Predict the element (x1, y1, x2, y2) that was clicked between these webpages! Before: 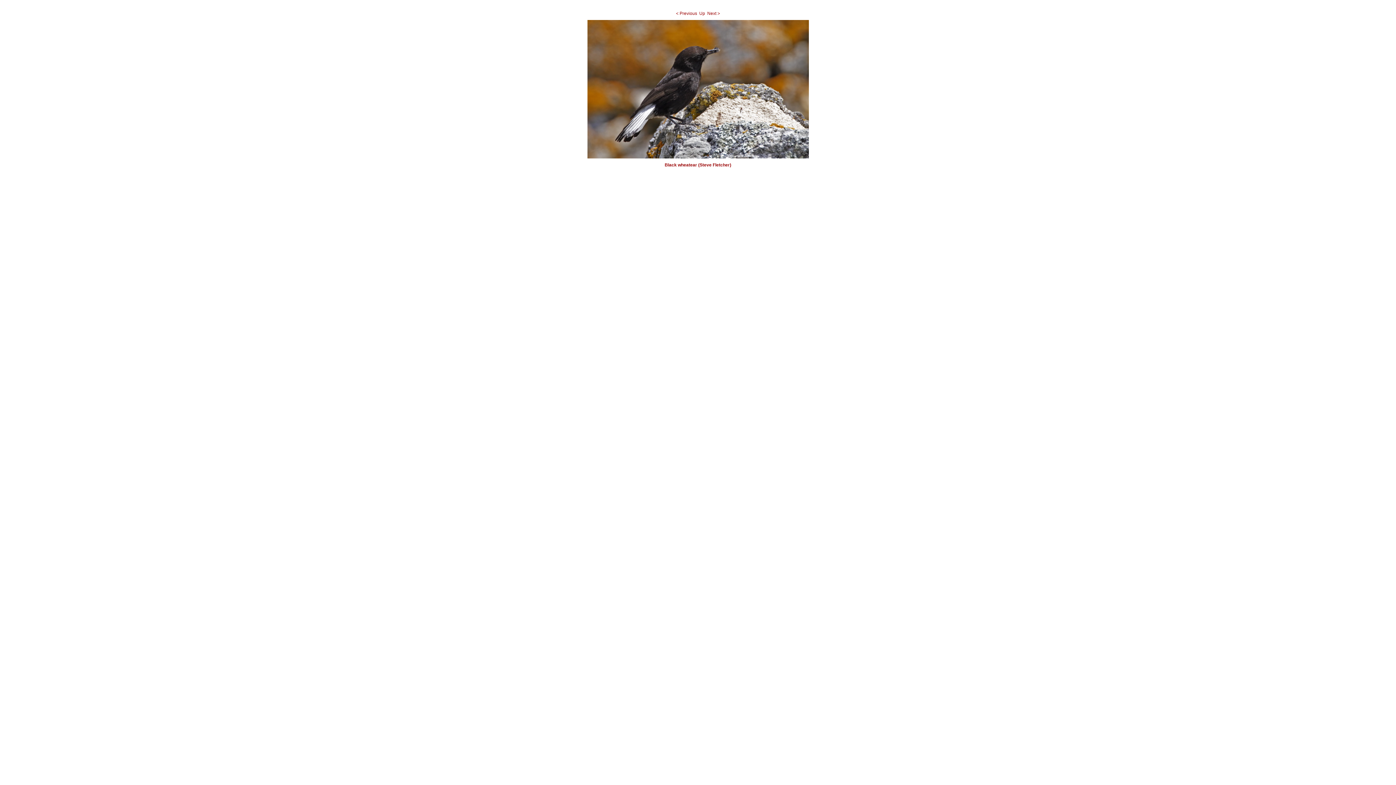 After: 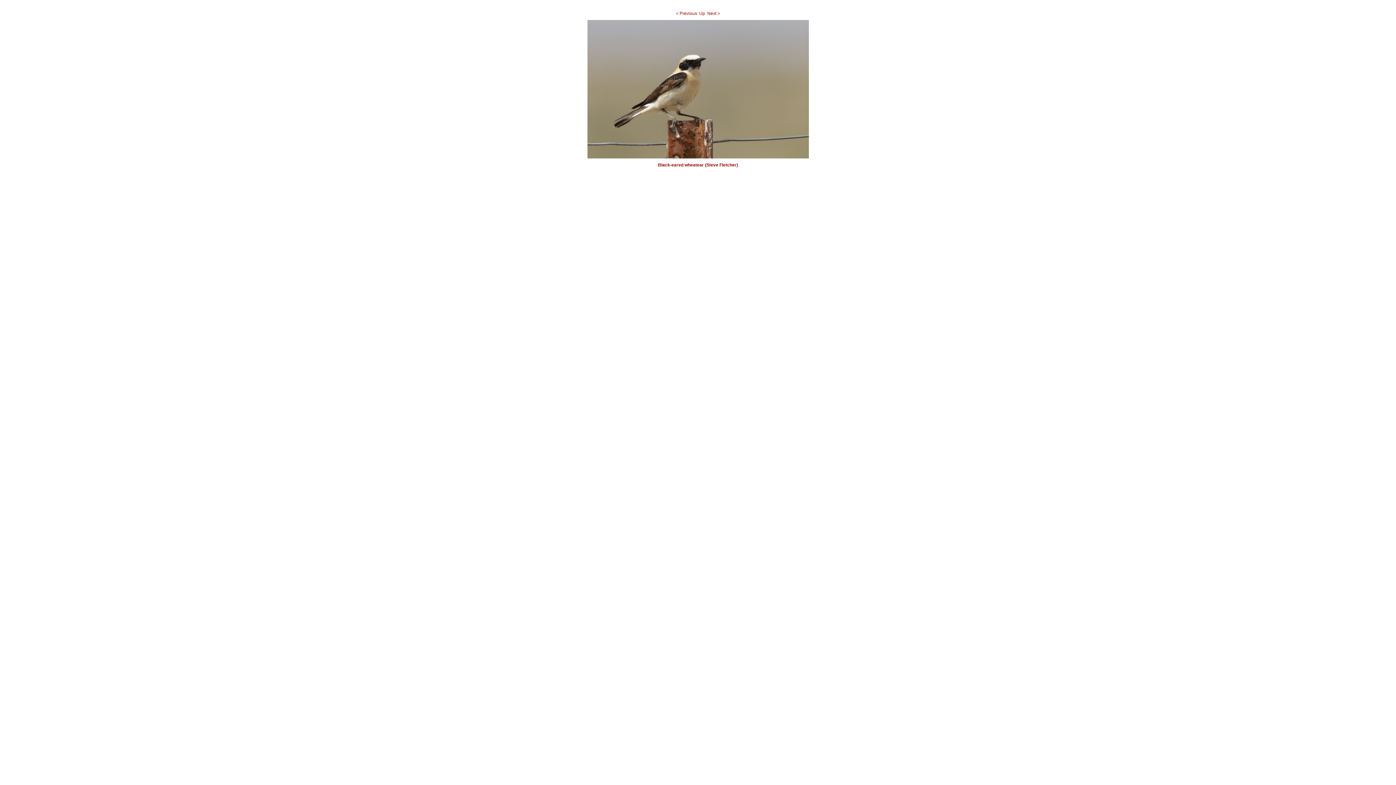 Action: bbox: (707, 10, 720, 16) label: Next >